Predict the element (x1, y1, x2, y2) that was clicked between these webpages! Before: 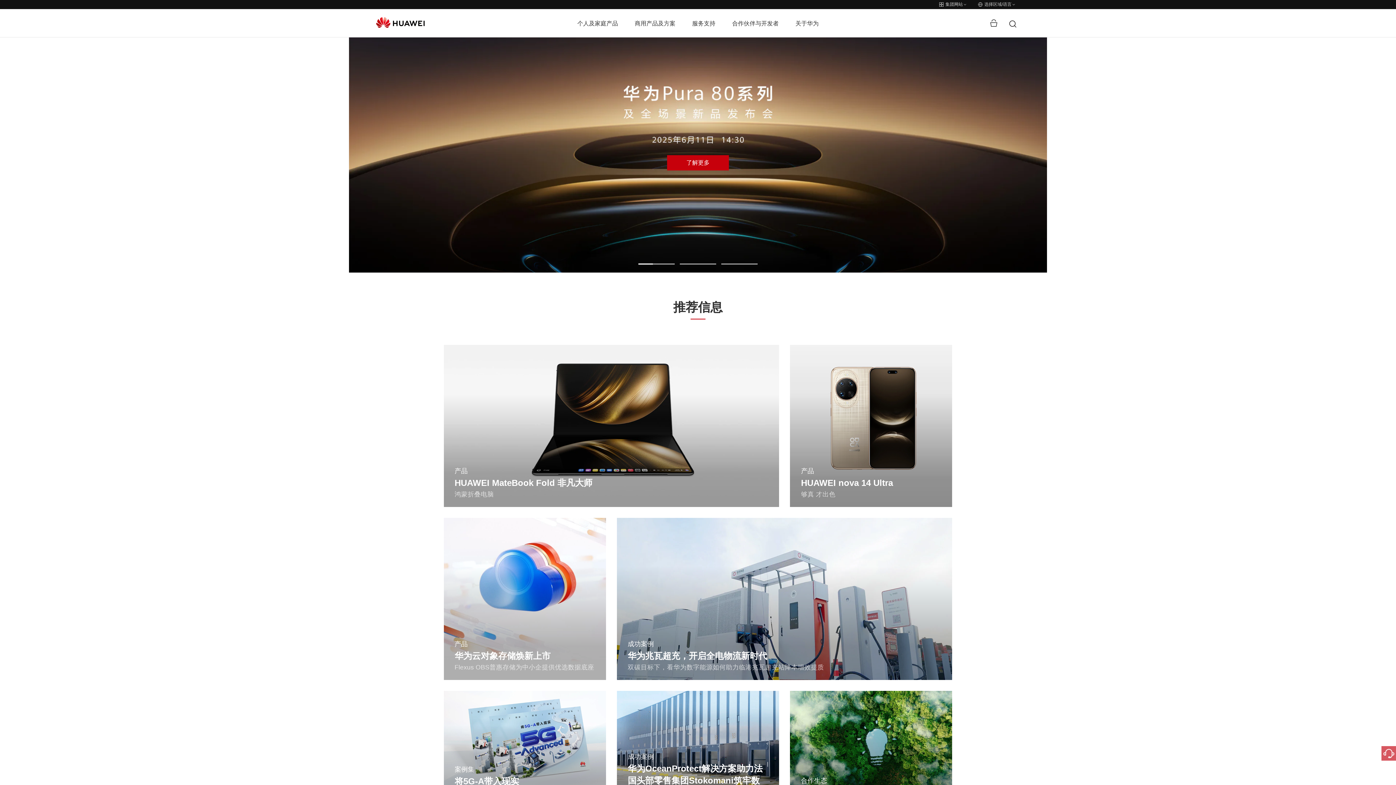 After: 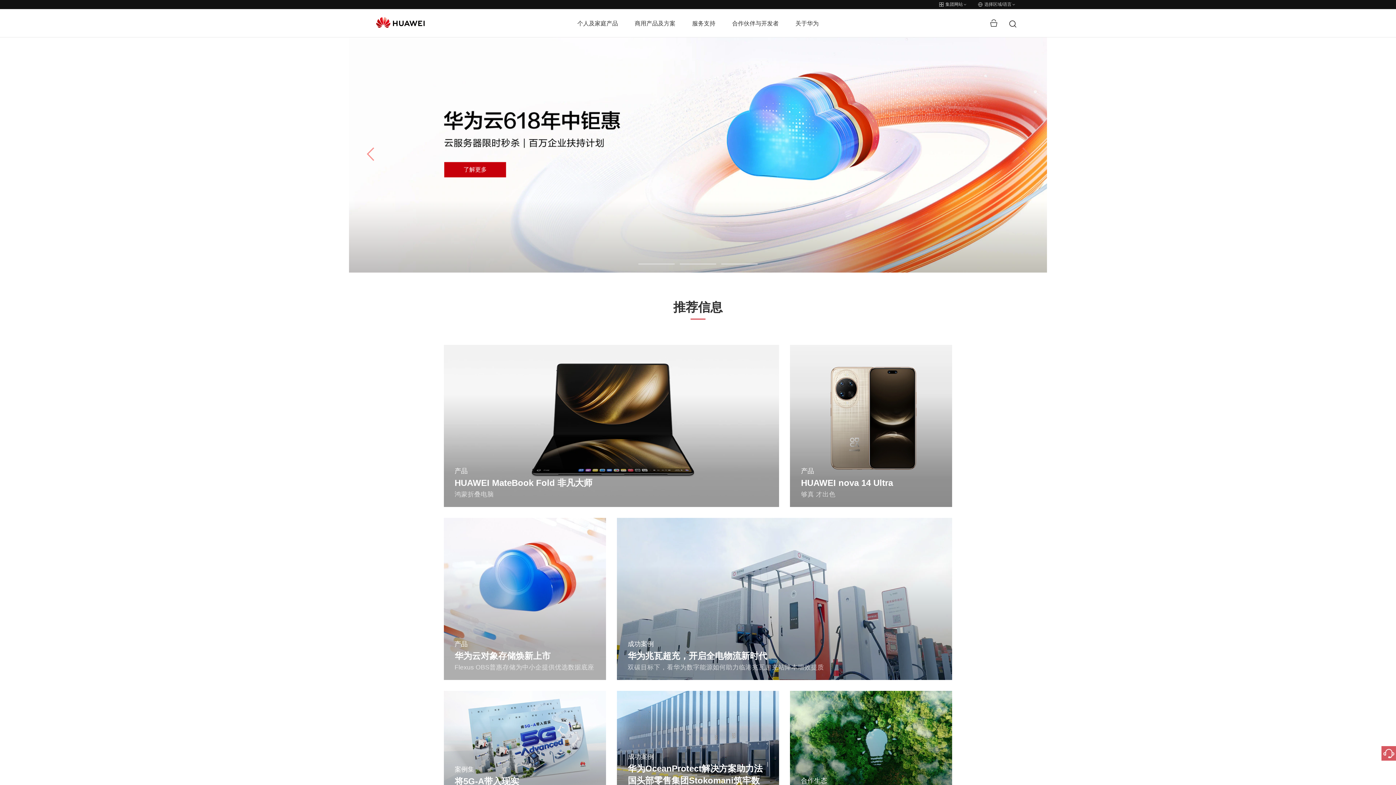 Action: label: Go to slide 3 bbox: (721, 263, 757, 264)